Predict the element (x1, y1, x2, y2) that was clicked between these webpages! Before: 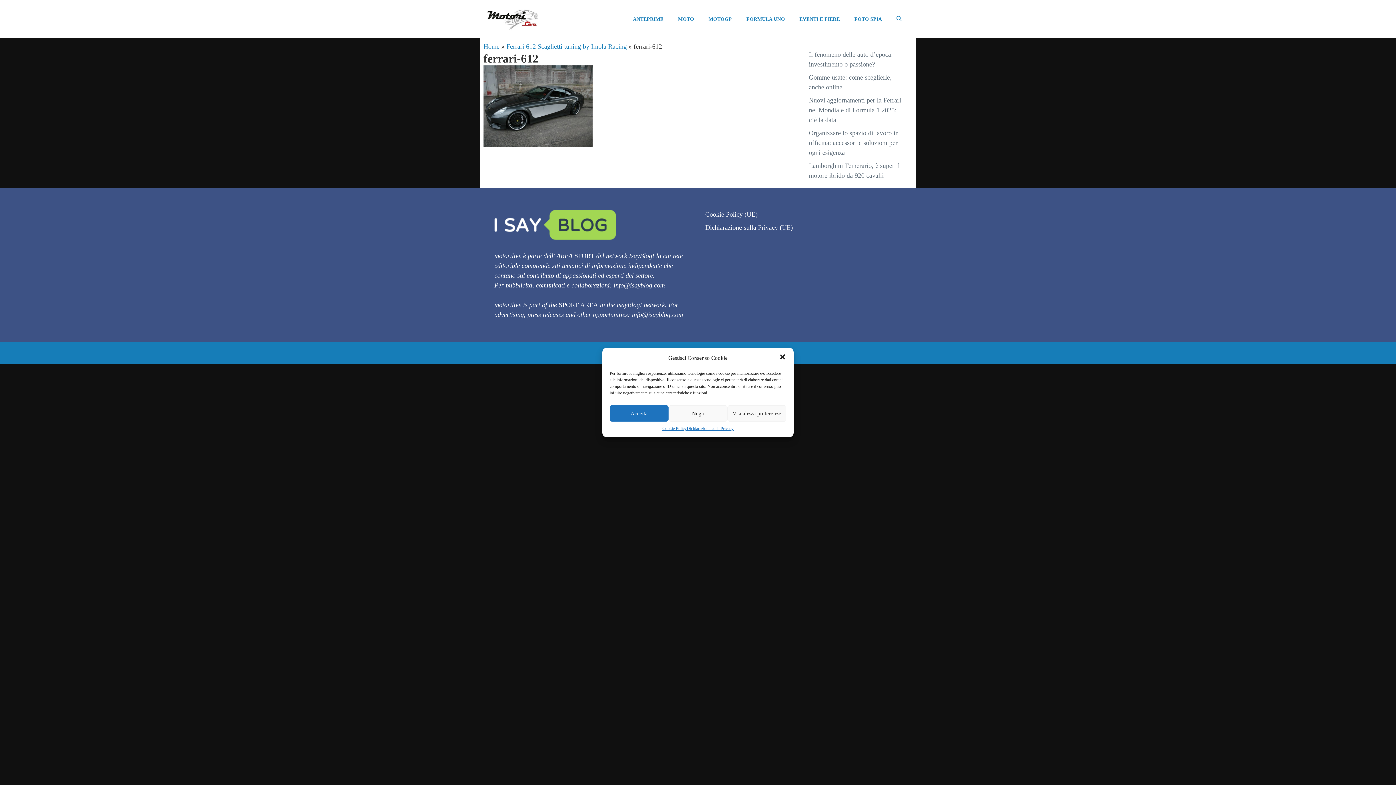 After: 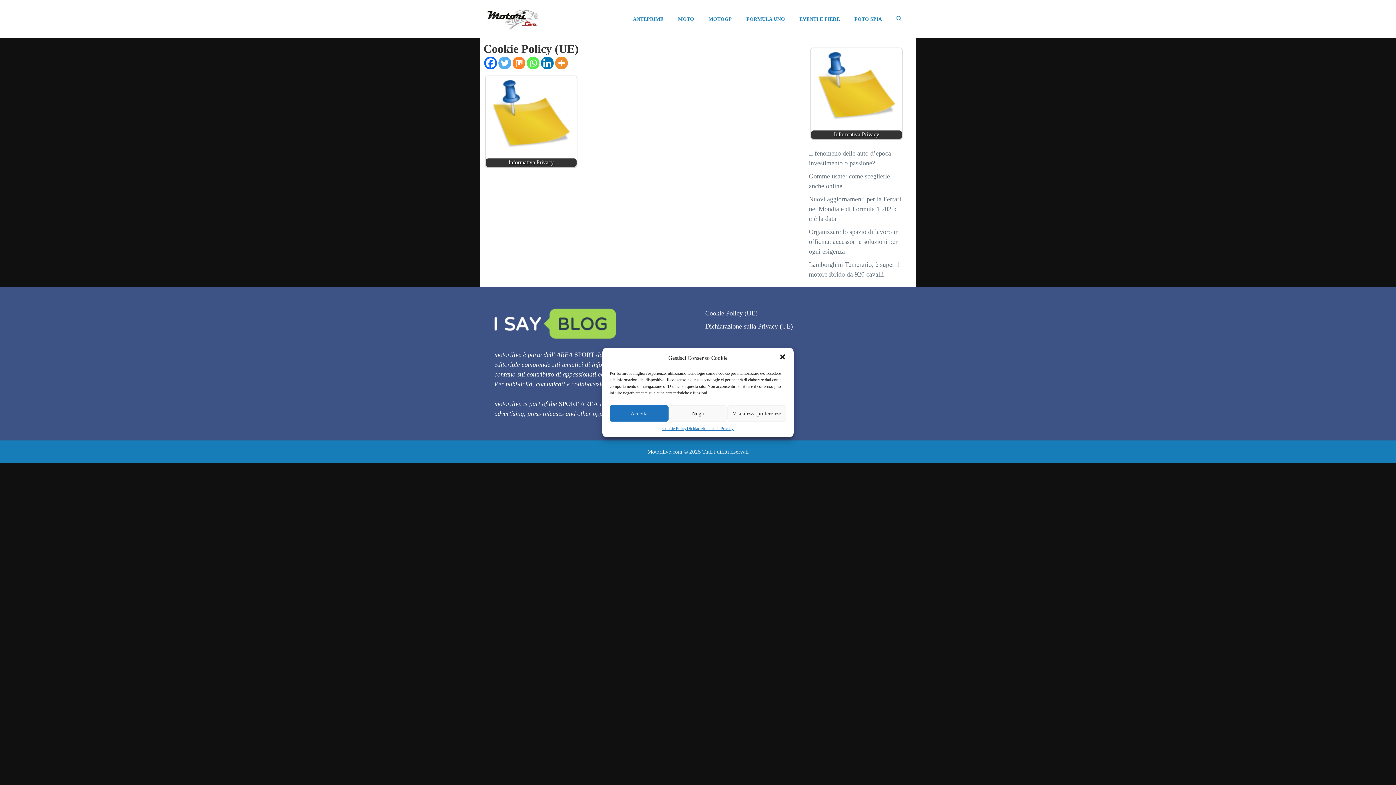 Action: label: Cookie Policy bbox: (662, 425, 686, 432)